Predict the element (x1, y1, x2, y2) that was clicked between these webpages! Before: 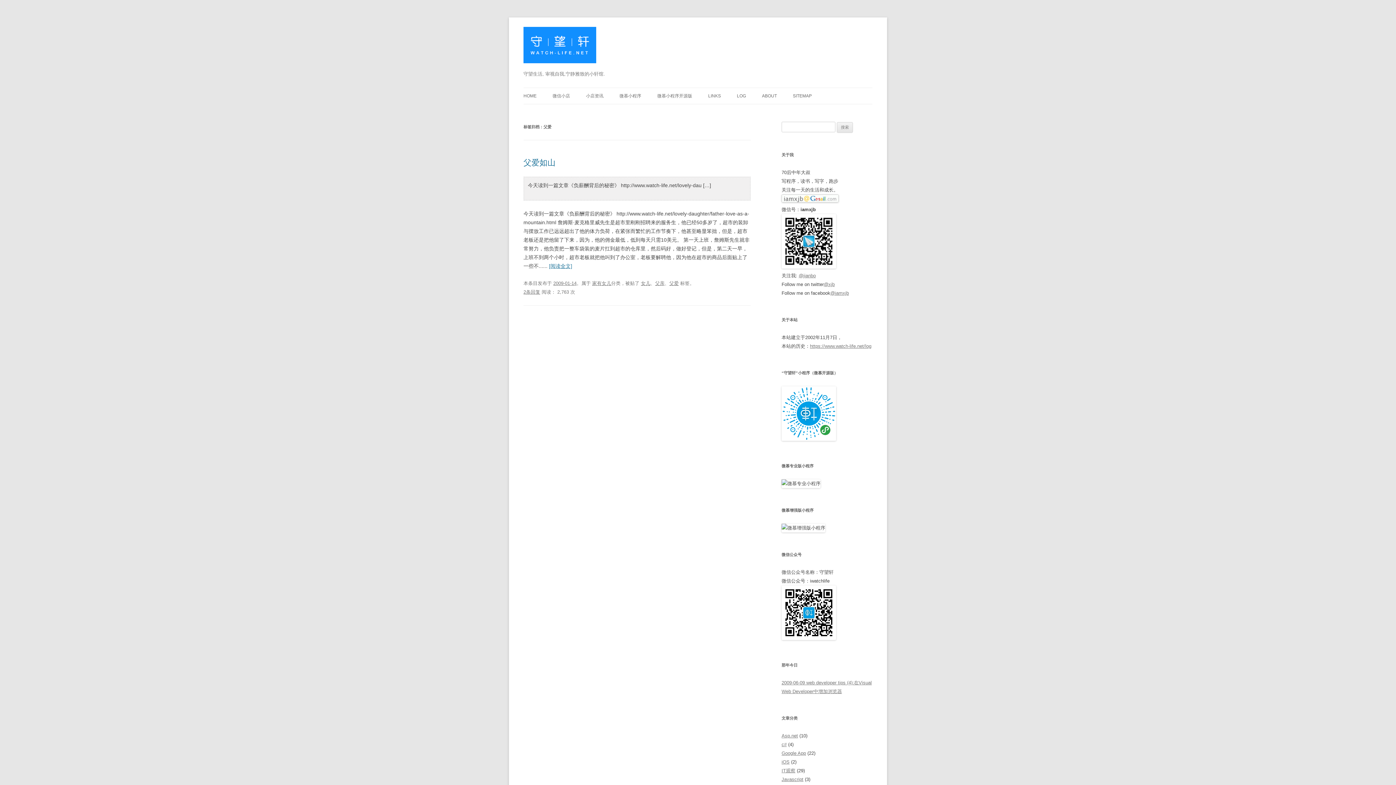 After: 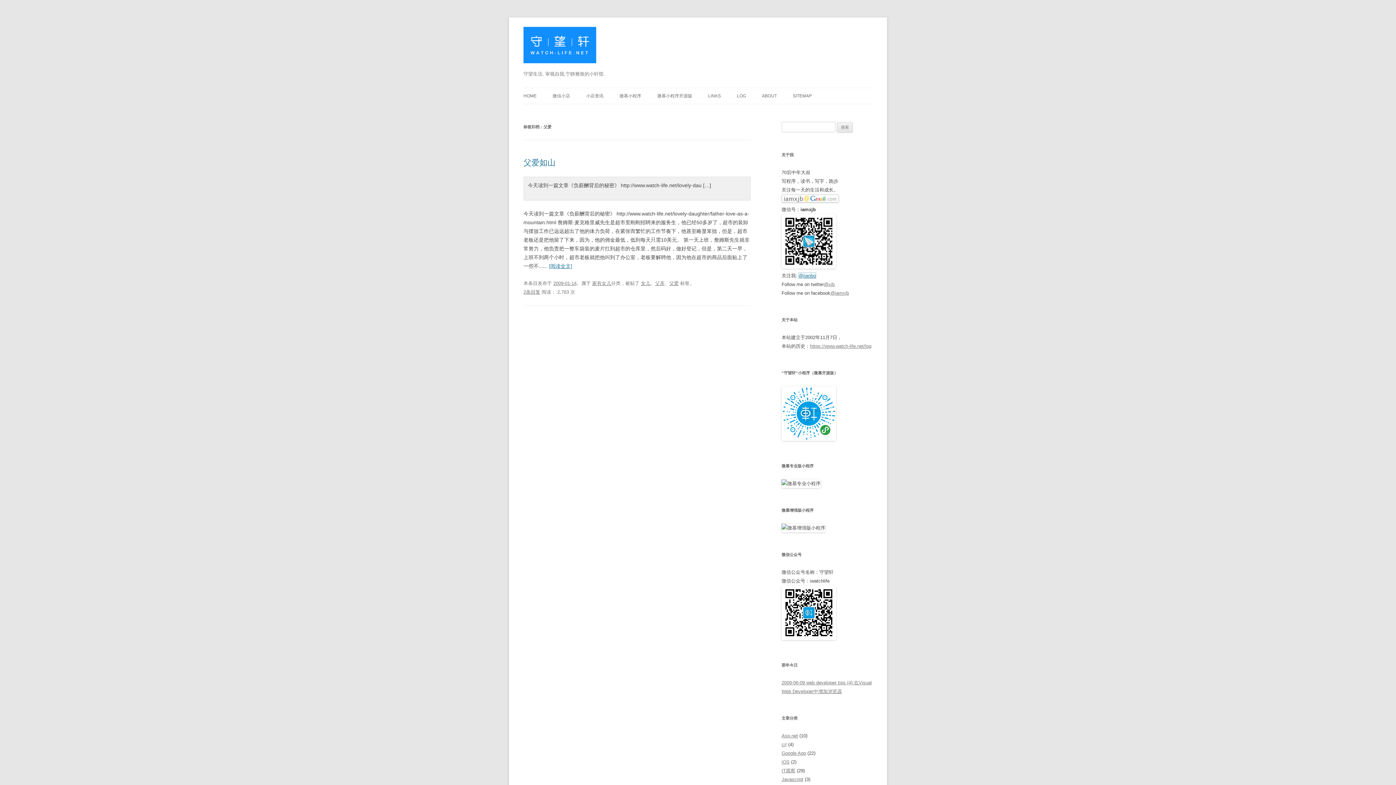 Action: label: @jianbo bbox: (798, 273, 816, 278)